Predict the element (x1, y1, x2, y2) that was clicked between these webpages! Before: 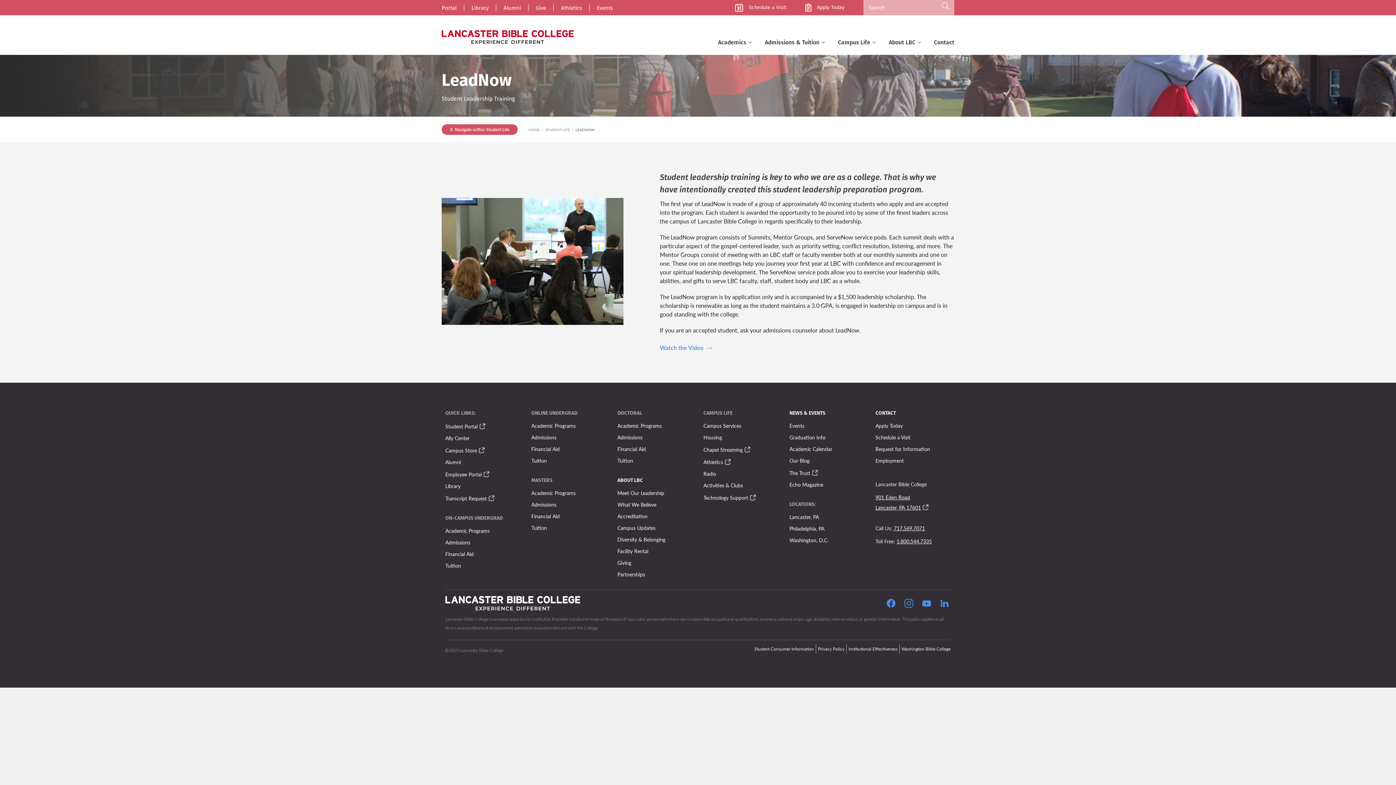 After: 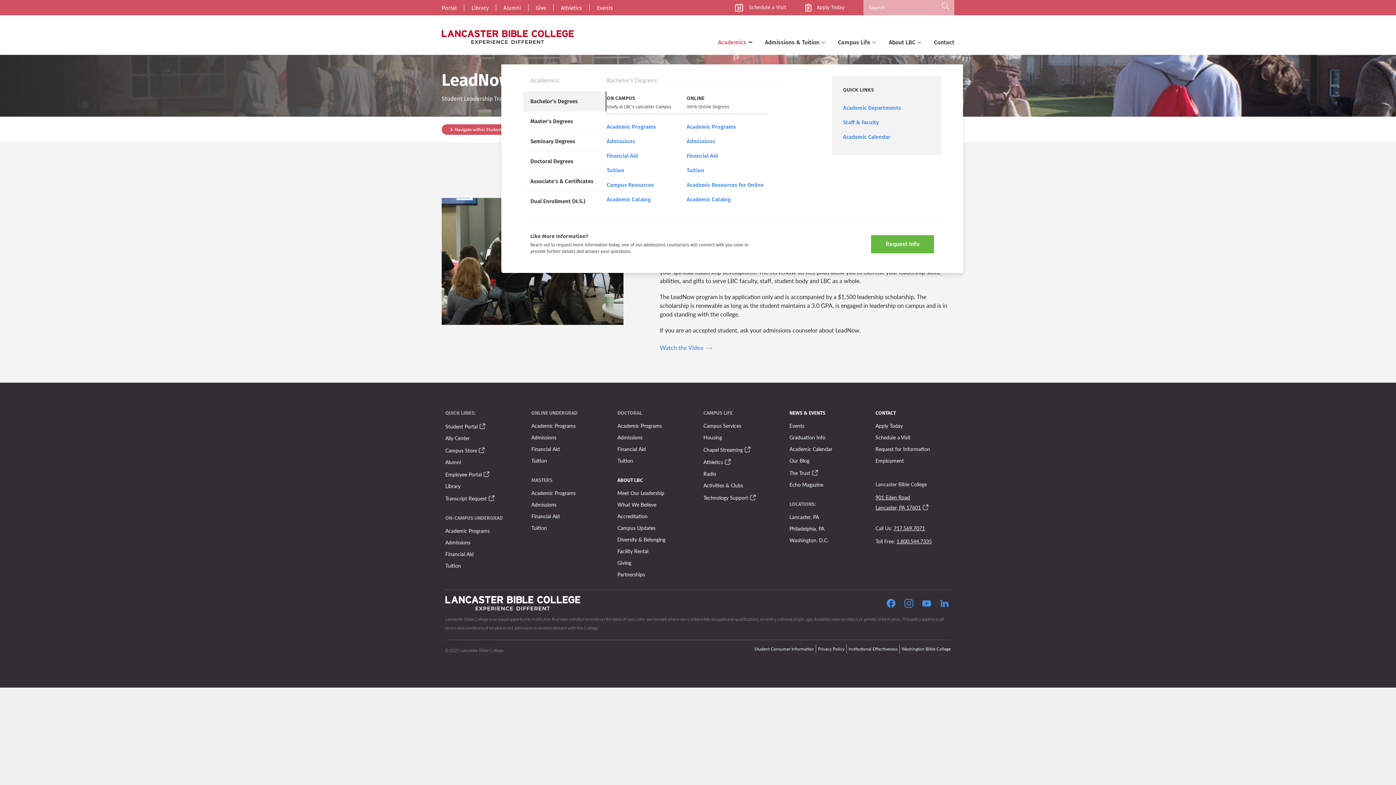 Action: bbox: (718, 38, 746, 45) label: Academics